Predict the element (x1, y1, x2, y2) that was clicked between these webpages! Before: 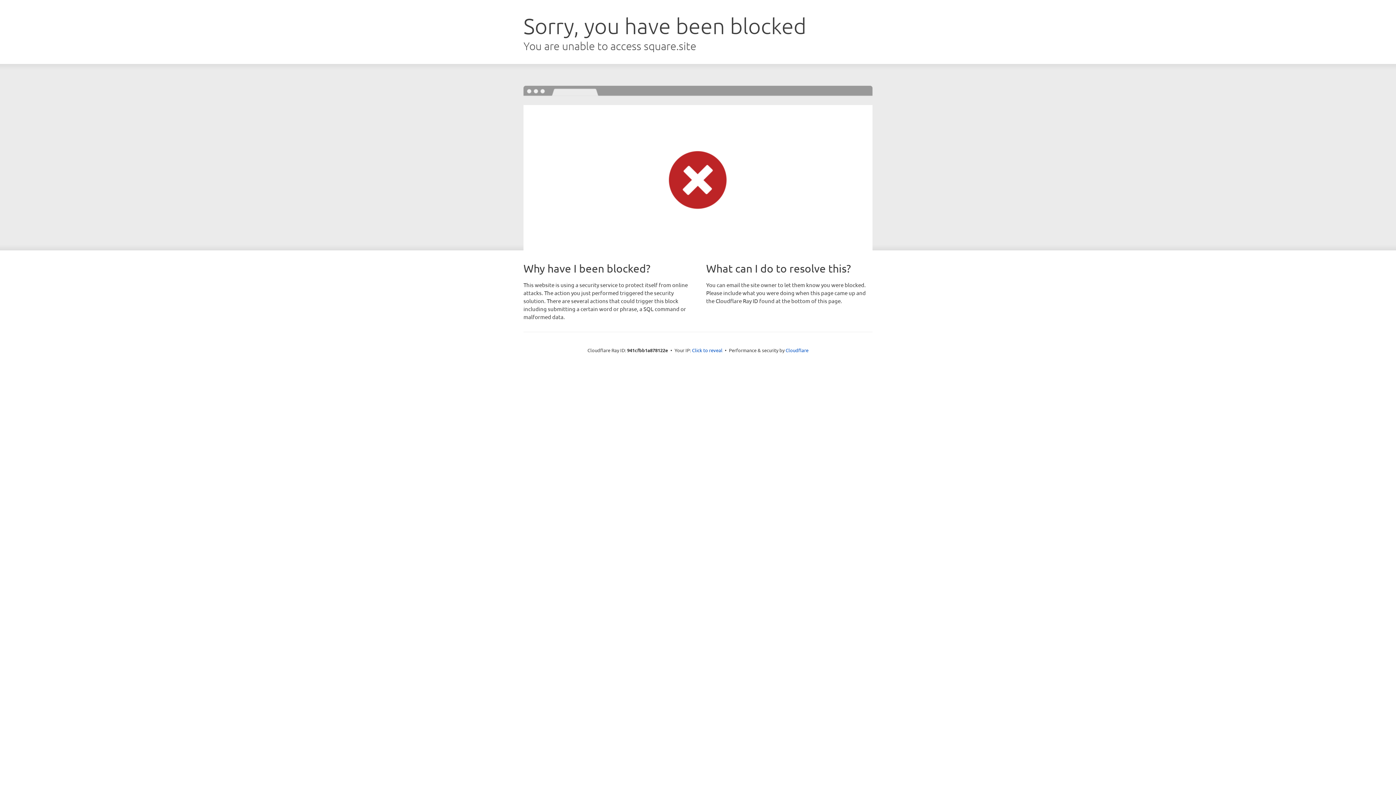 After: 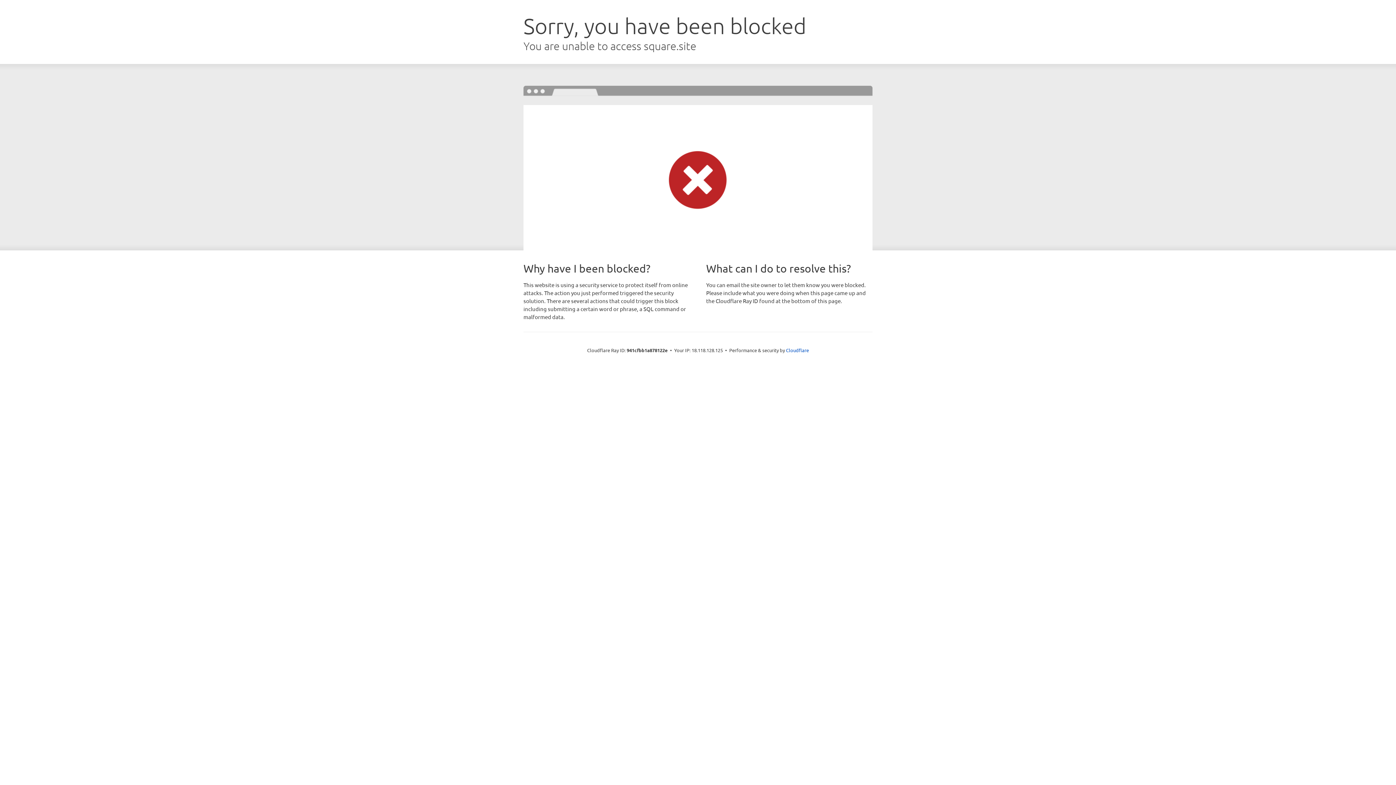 Action: bbox: (692, 346, 722, 353) label: Click to reveal